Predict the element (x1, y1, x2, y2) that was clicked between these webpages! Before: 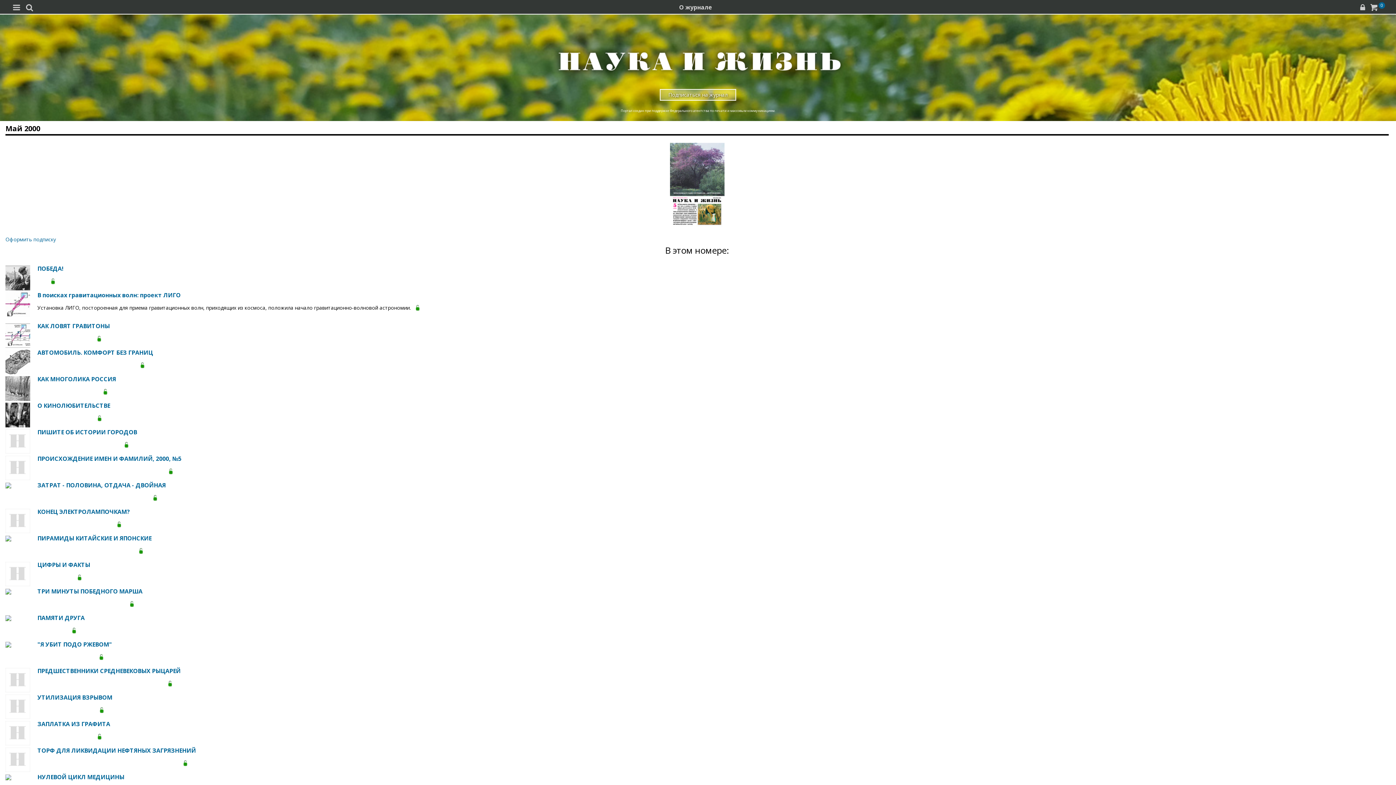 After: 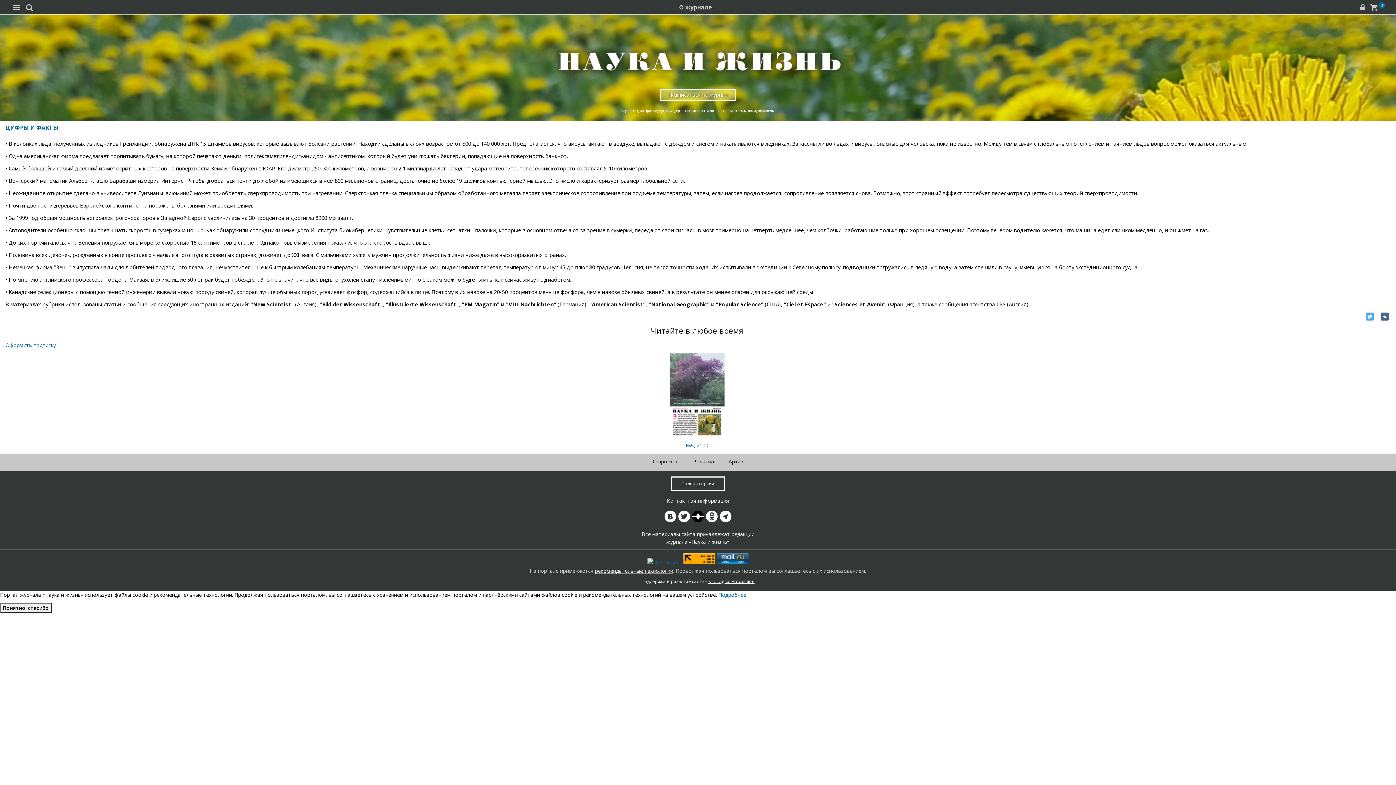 Action: label: ЦИФРЫ И ФАКТЫ

  bbox: (5, 562, 1389, 581)